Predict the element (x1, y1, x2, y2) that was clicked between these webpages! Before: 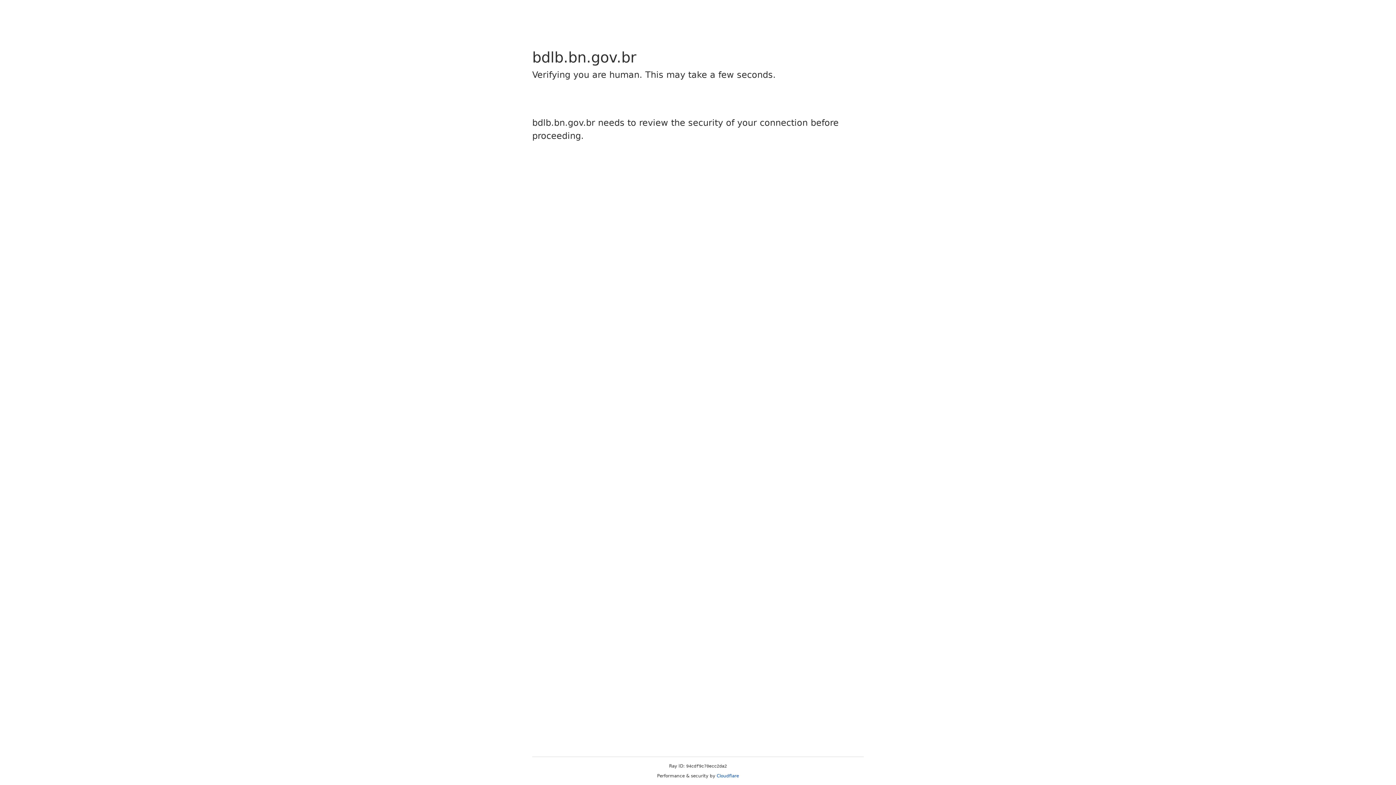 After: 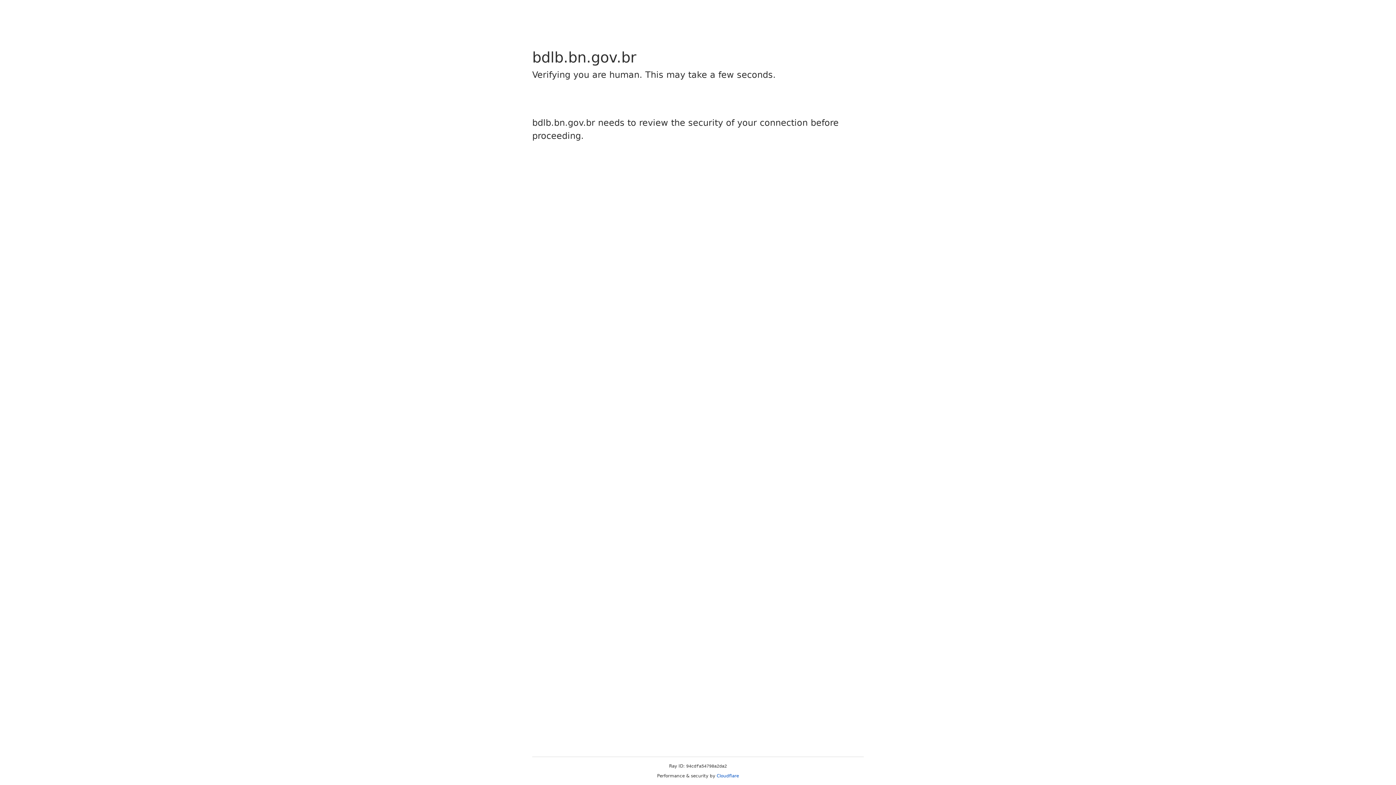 Action: bbox: (716, 773, 739, 778) label: Cloudflare